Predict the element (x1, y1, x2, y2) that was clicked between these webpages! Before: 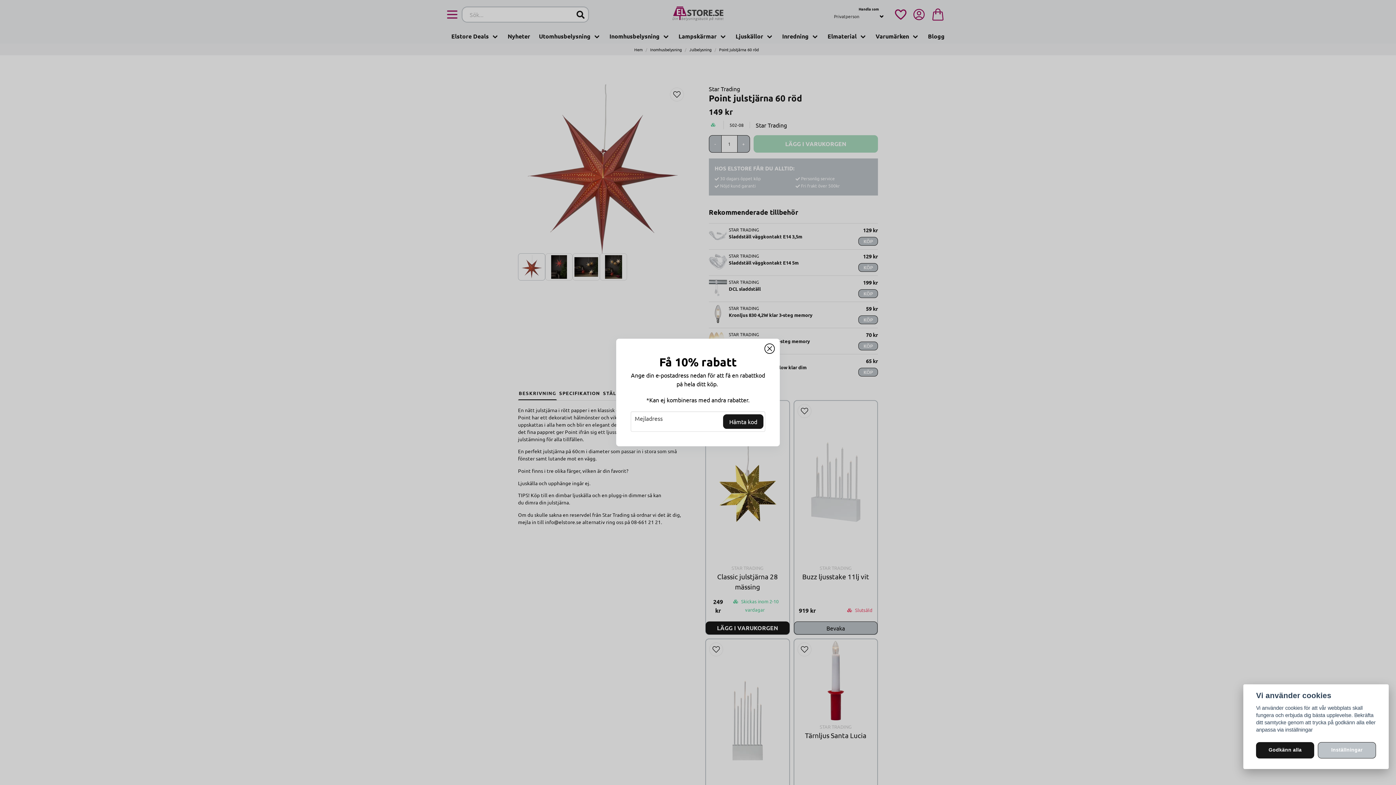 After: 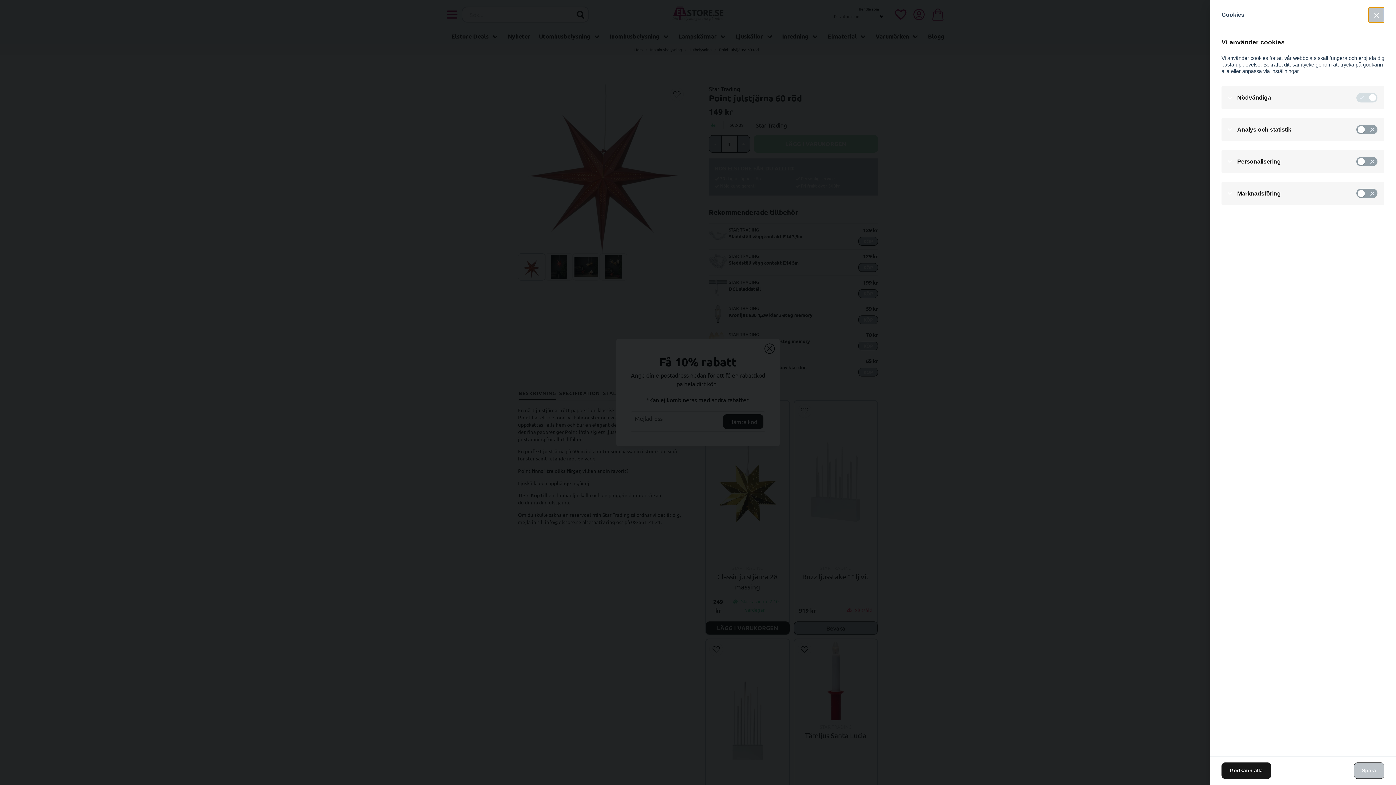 Action: label: Inställningar bbox: (1318, 742, 1376, 758)